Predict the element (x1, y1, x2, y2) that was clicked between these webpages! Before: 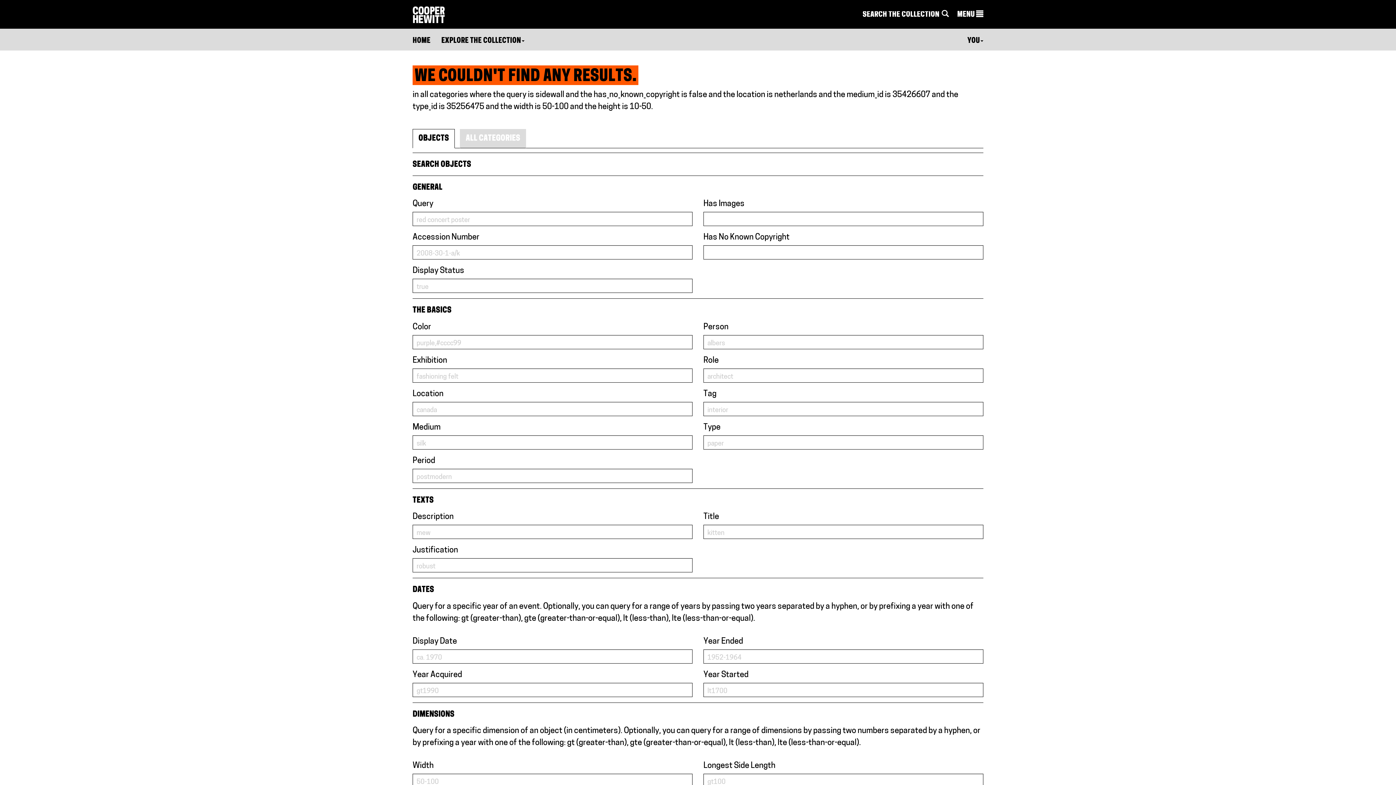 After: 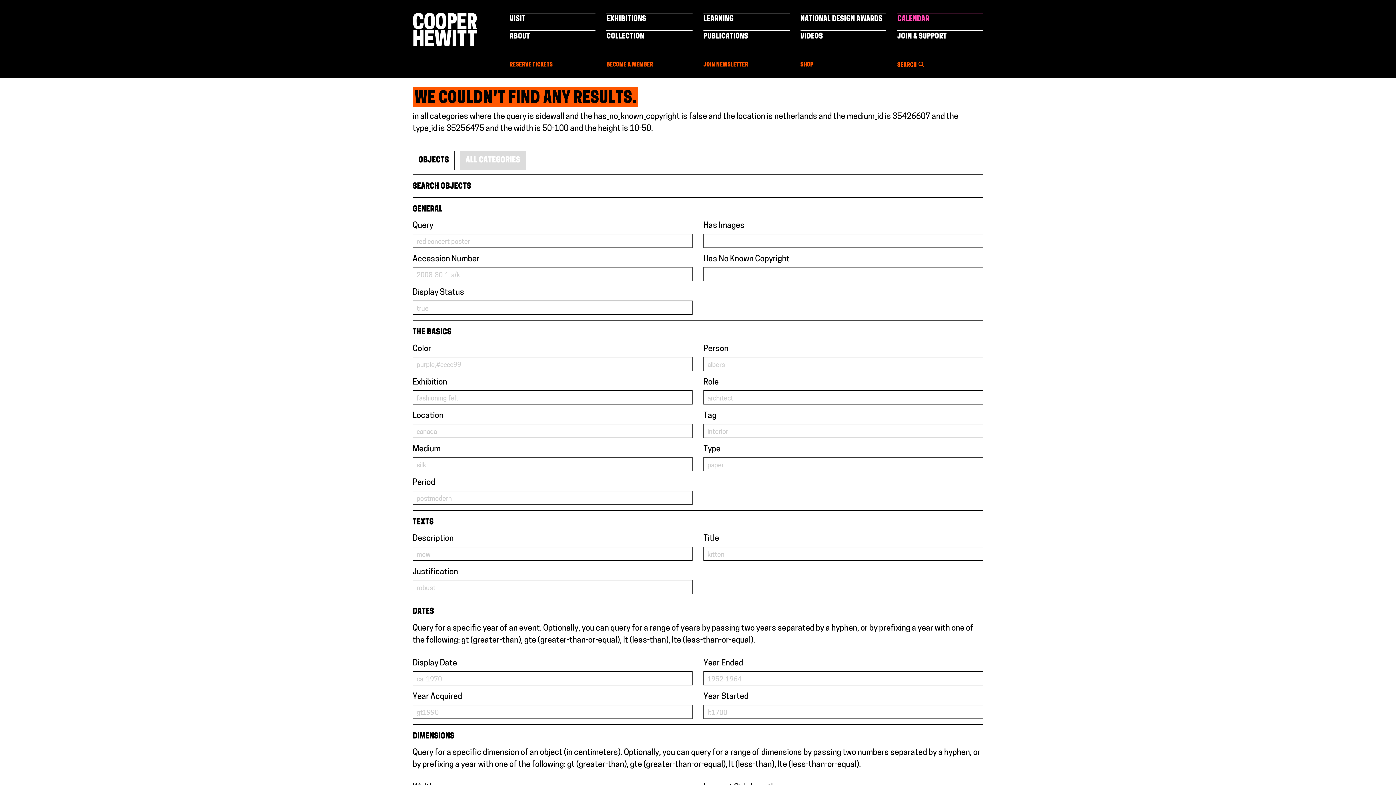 Action: label: MENU  bbox: (957, 9, 983, 20)